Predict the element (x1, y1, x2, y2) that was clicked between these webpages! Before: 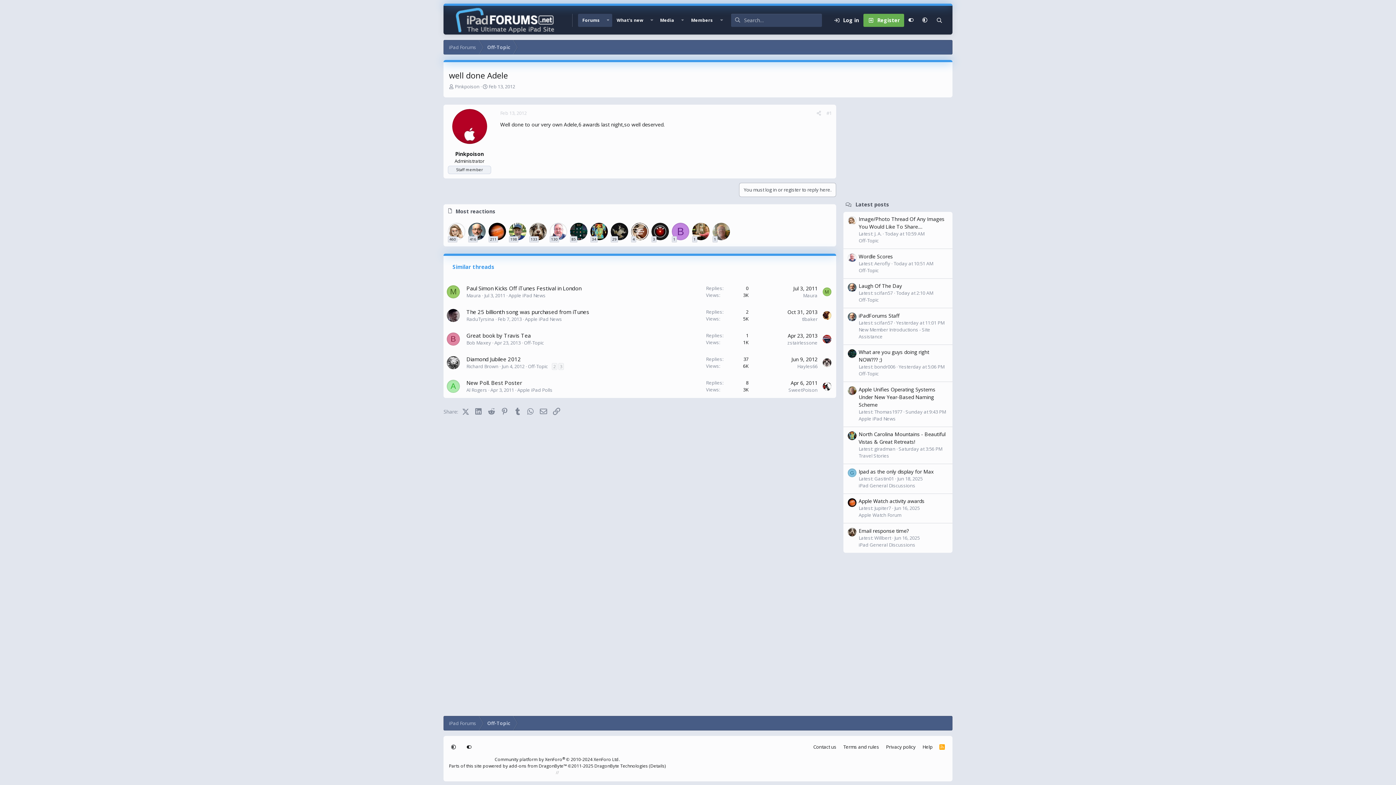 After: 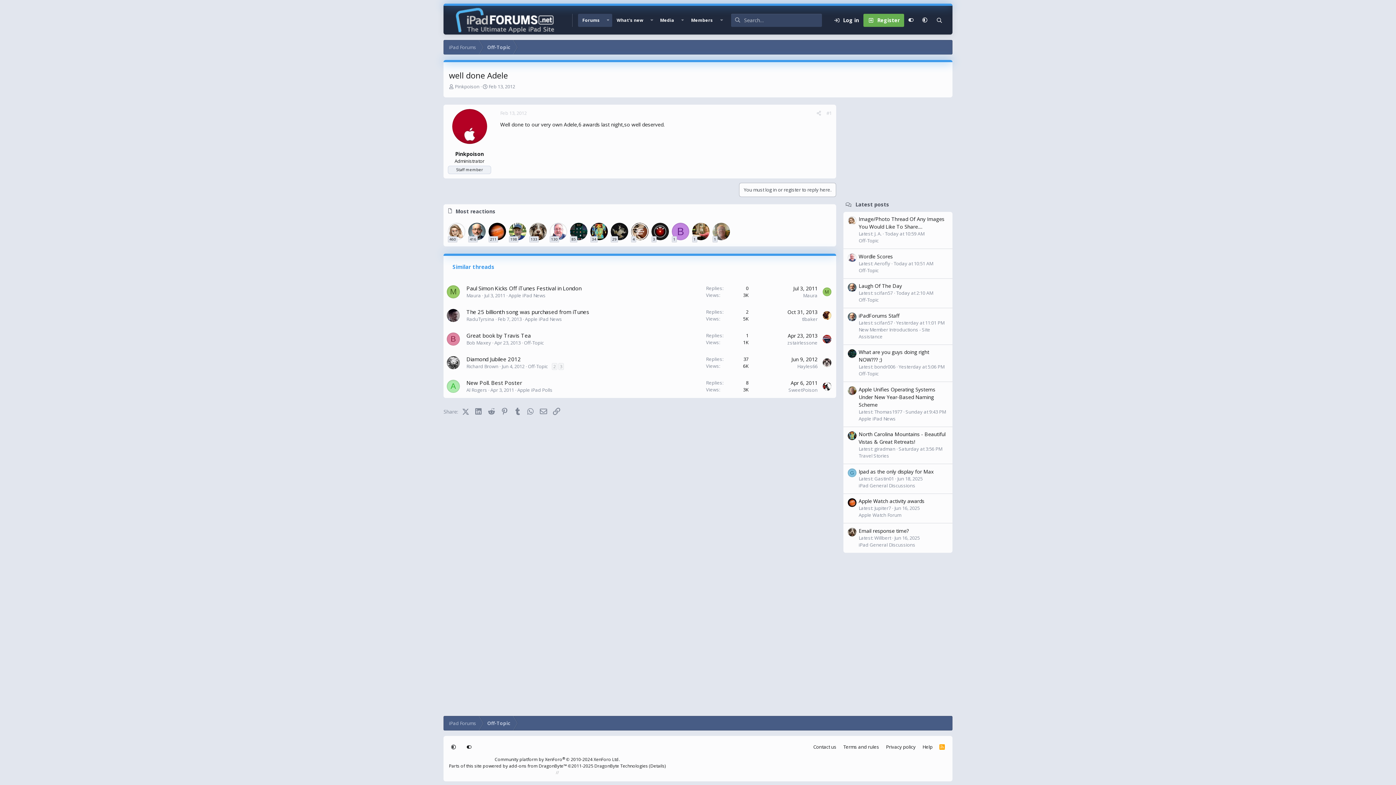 Action: bbox: (672, 222, 689, 240) label: B